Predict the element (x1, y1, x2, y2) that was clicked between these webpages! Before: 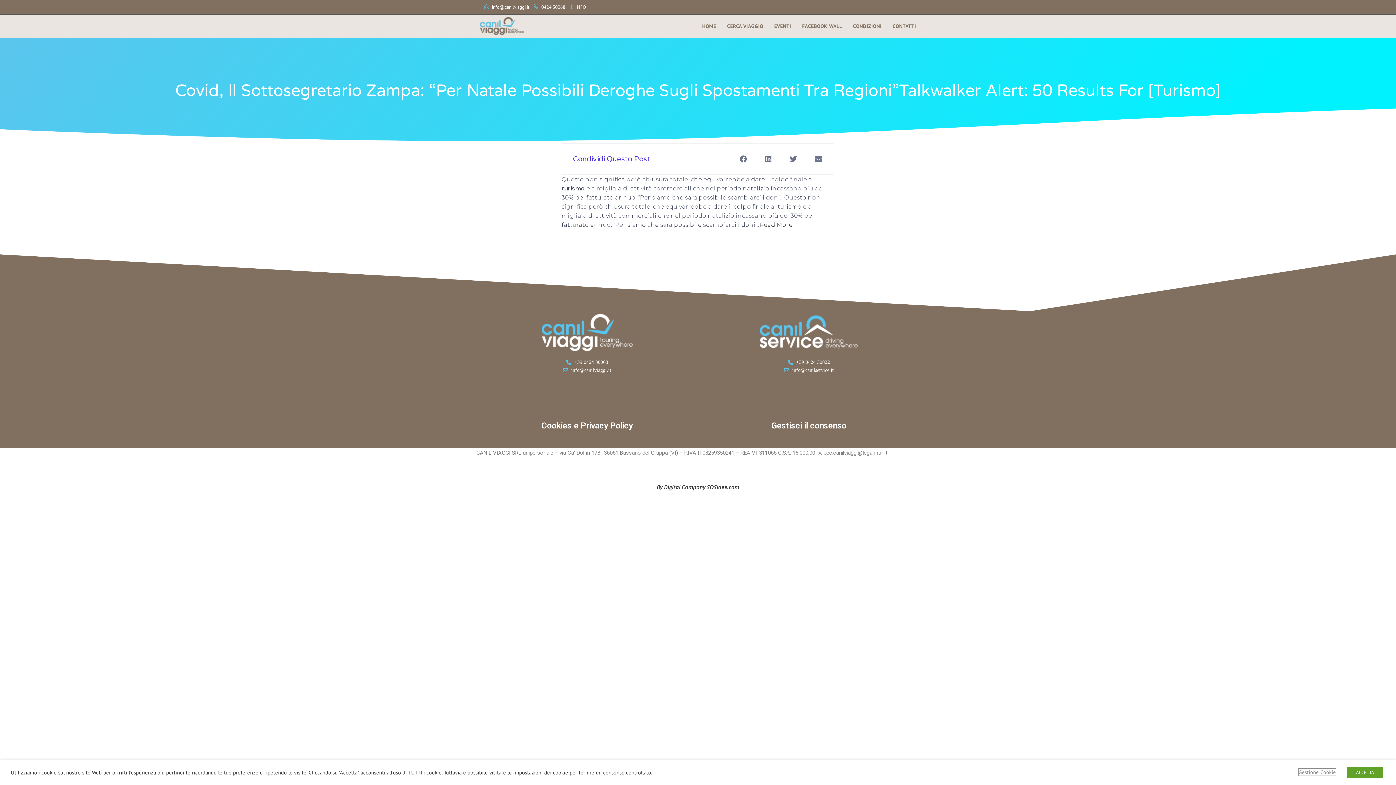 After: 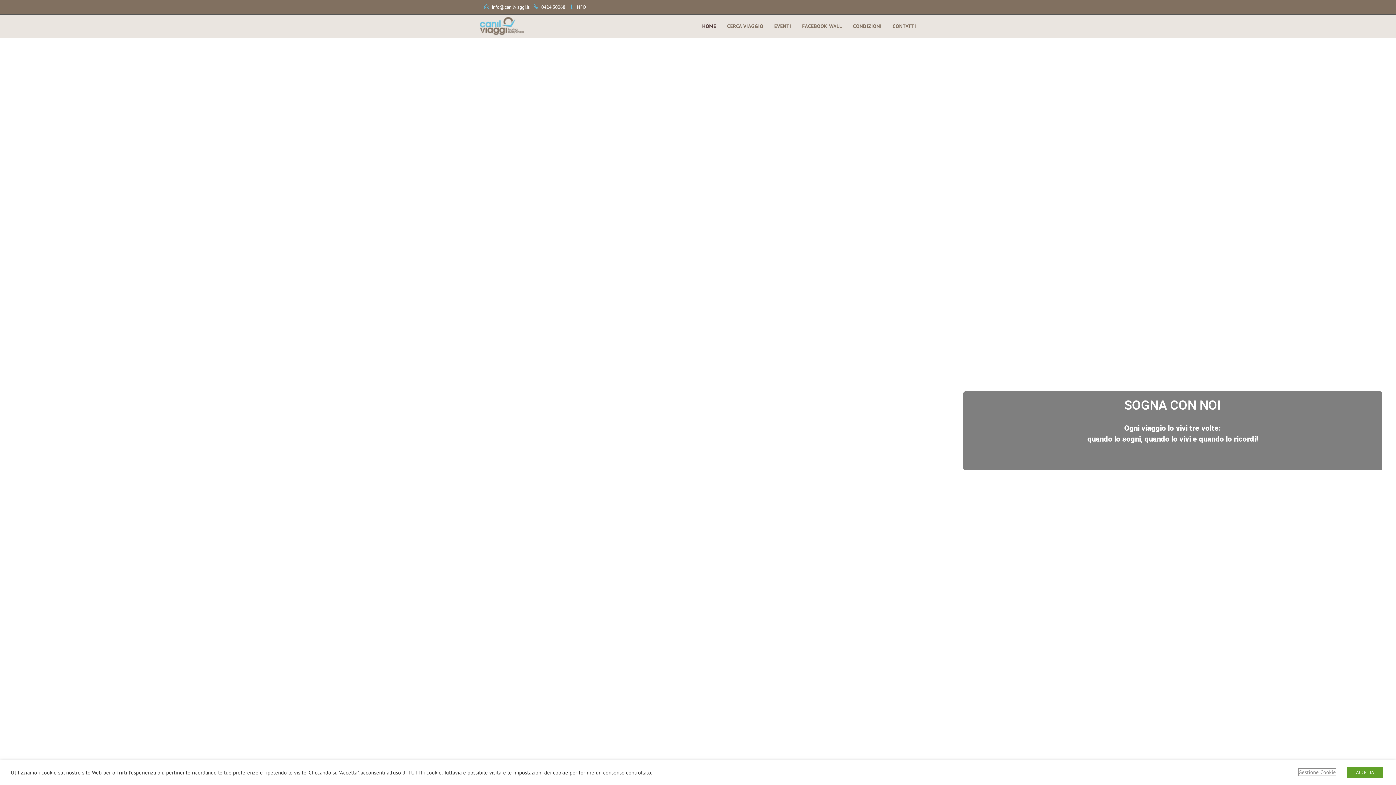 Action: bbox: (480, 22, 524, 29)